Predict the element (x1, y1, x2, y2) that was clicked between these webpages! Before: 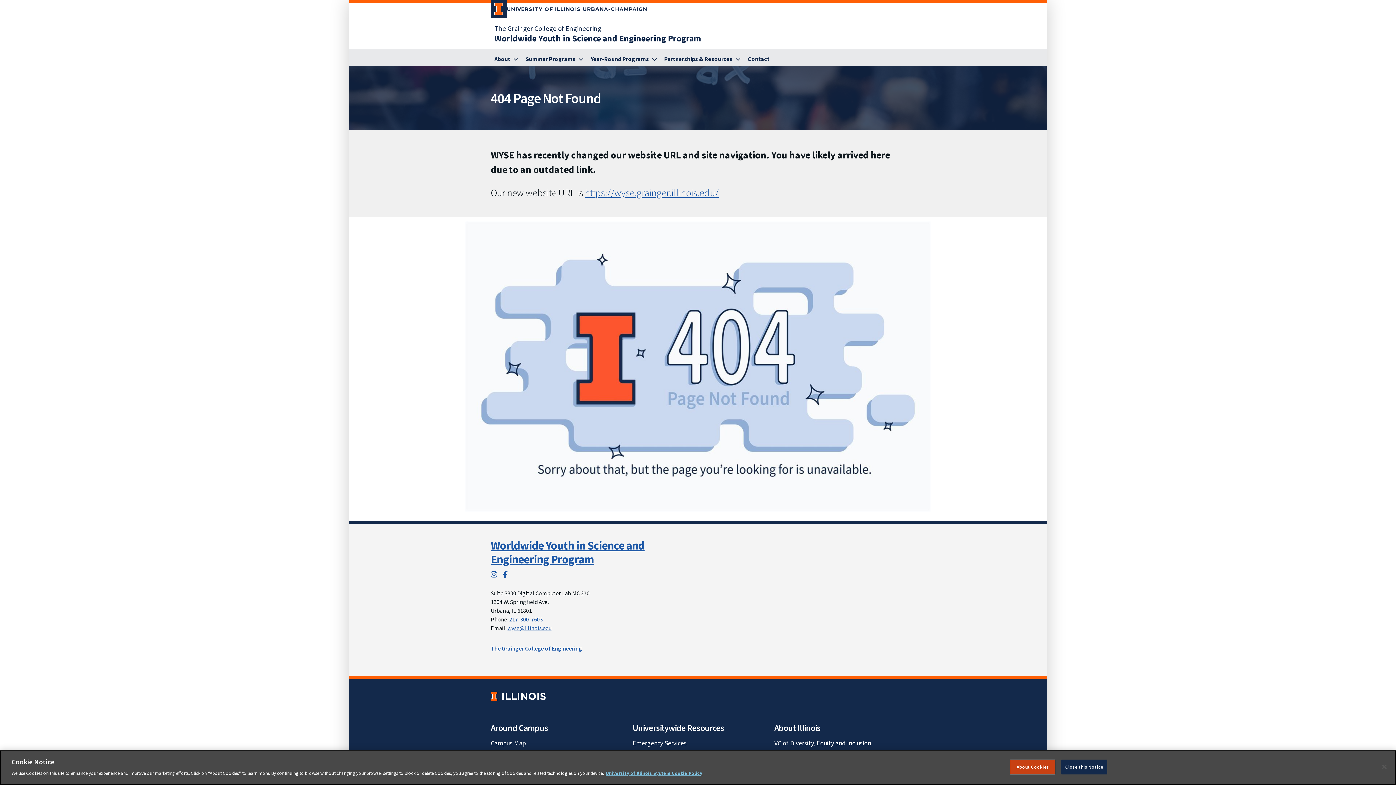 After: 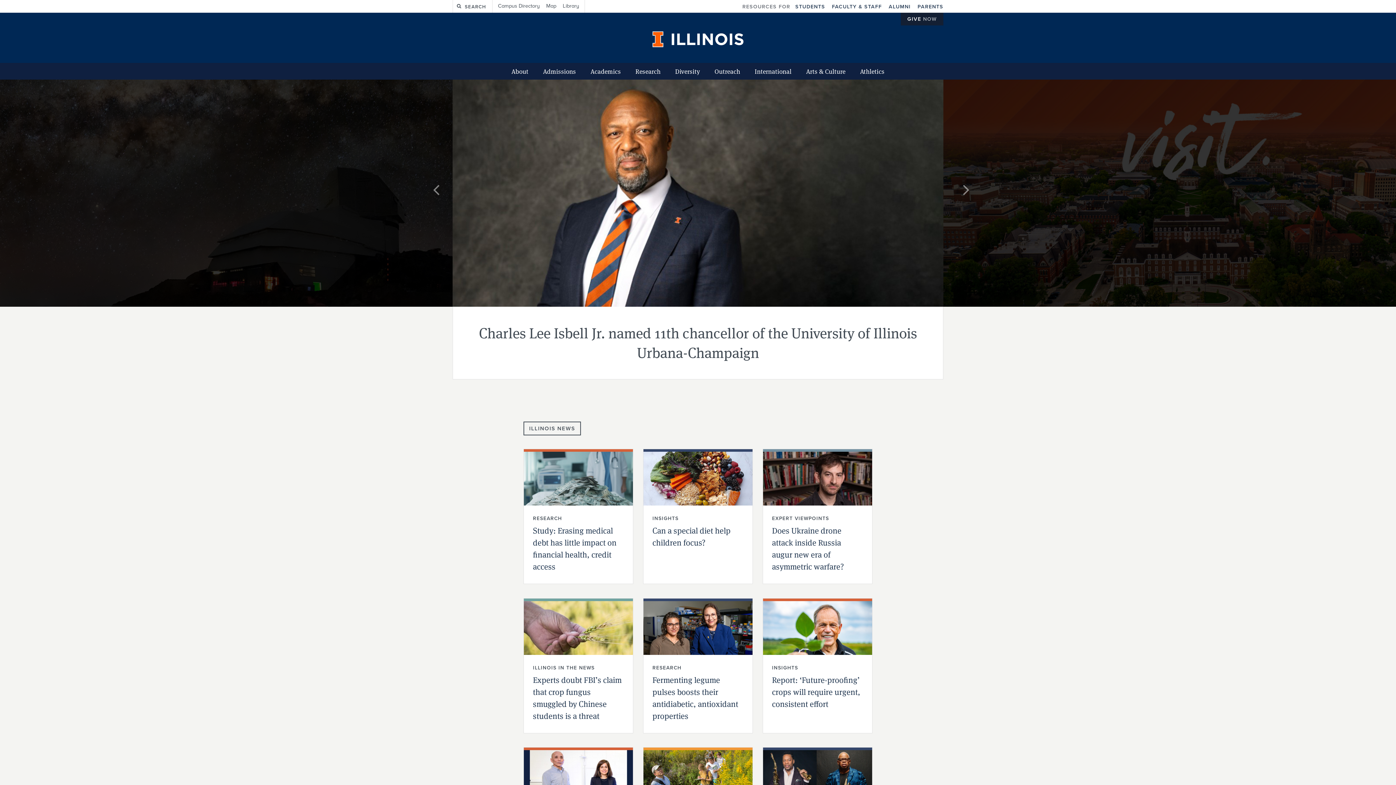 Action: bbox: (490, 691, 545, 701) label: University of Illinois